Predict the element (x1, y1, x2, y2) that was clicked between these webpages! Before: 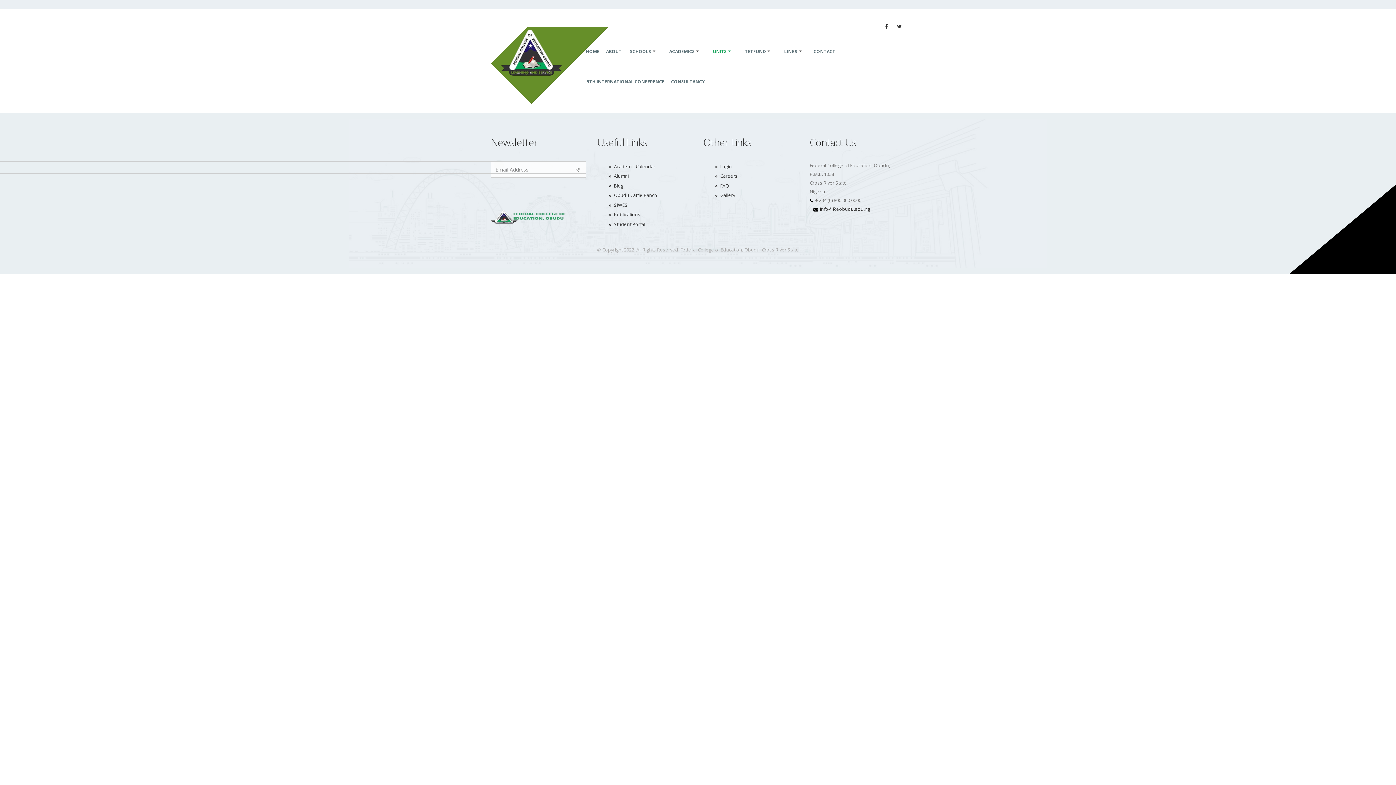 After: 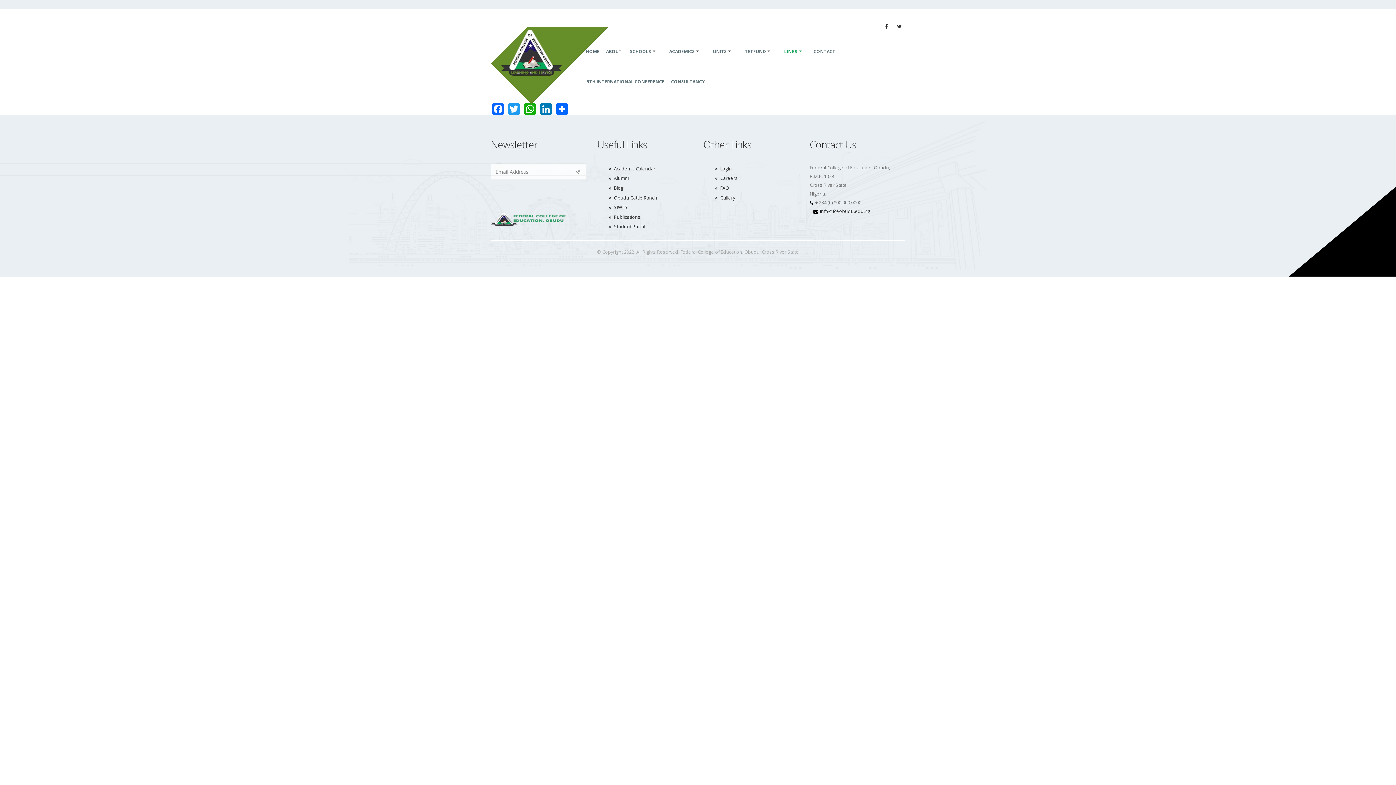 Action: bbox: (614, 202, 627, 208) label: SIWES